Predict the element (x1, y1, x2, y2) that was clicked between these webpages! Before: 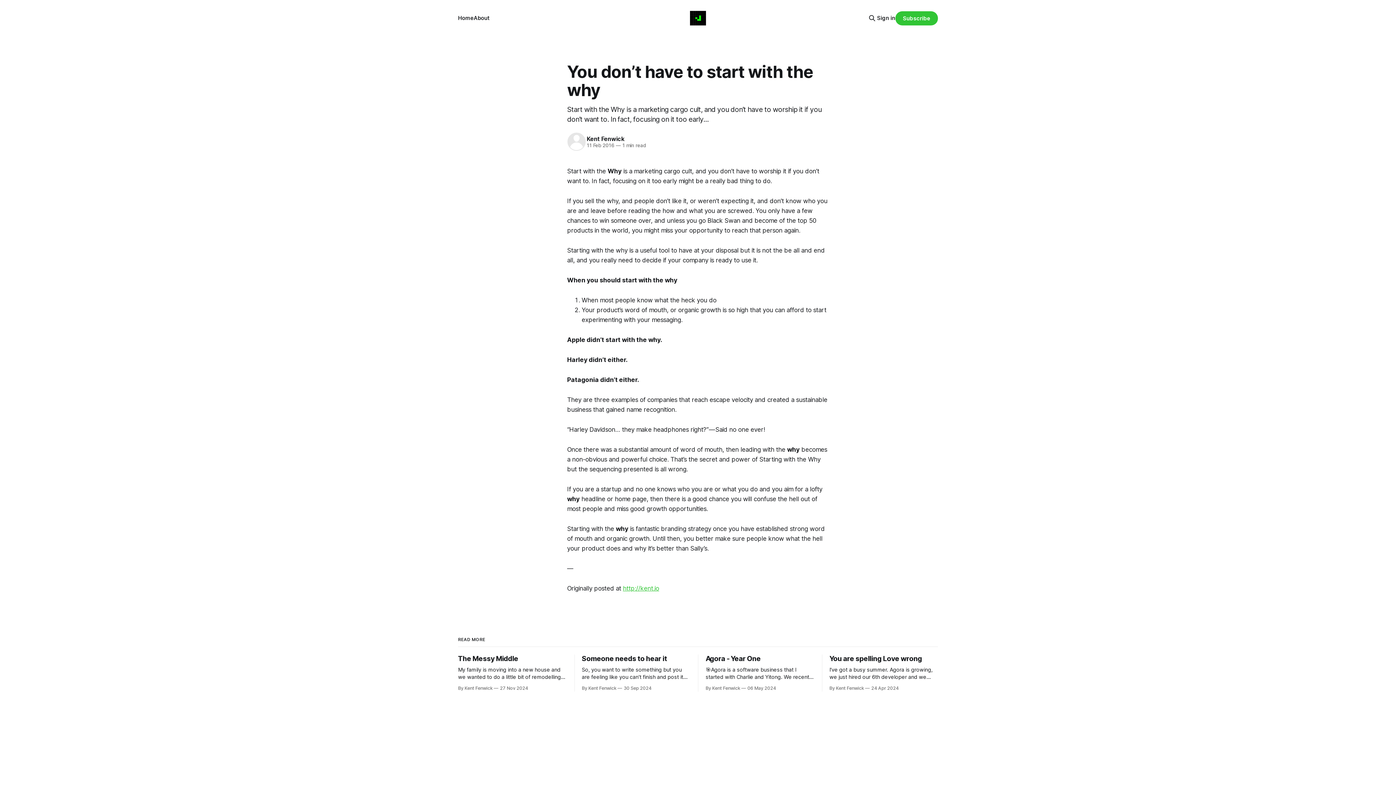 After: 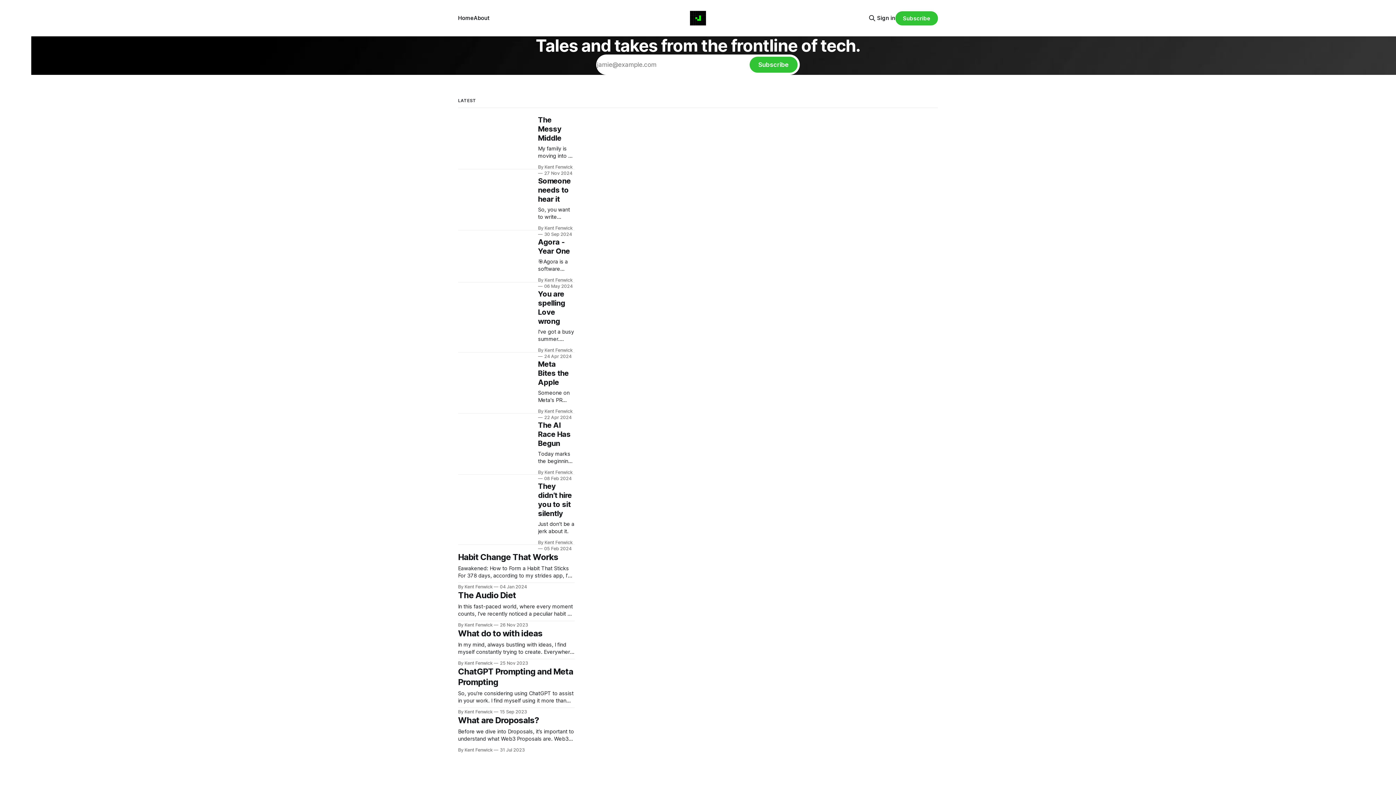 Action: label: Home bbox: (458, 14, 473, 21)